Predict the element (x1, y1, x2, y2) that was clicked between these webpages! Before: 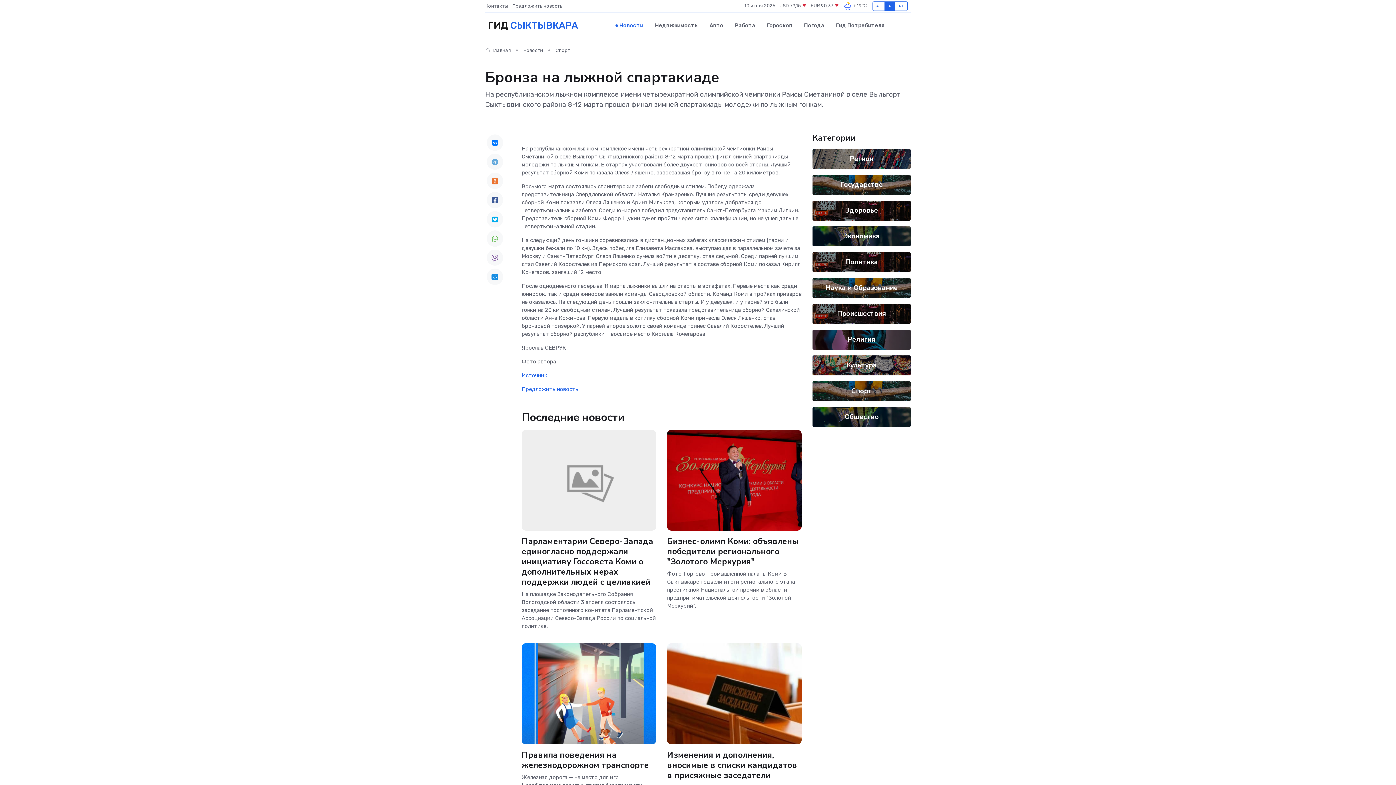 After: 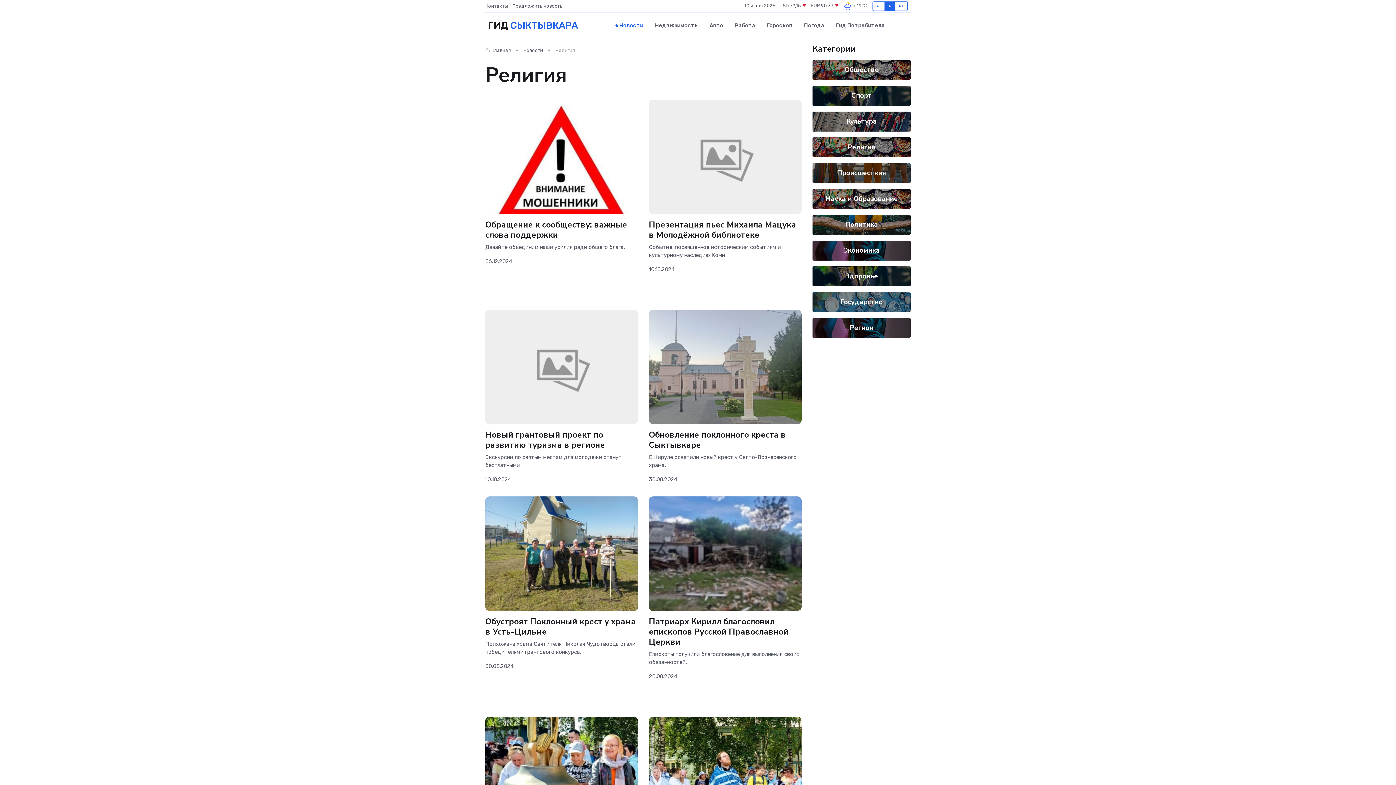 Action: label: Религия bbox: (848, 334, 875, 344)